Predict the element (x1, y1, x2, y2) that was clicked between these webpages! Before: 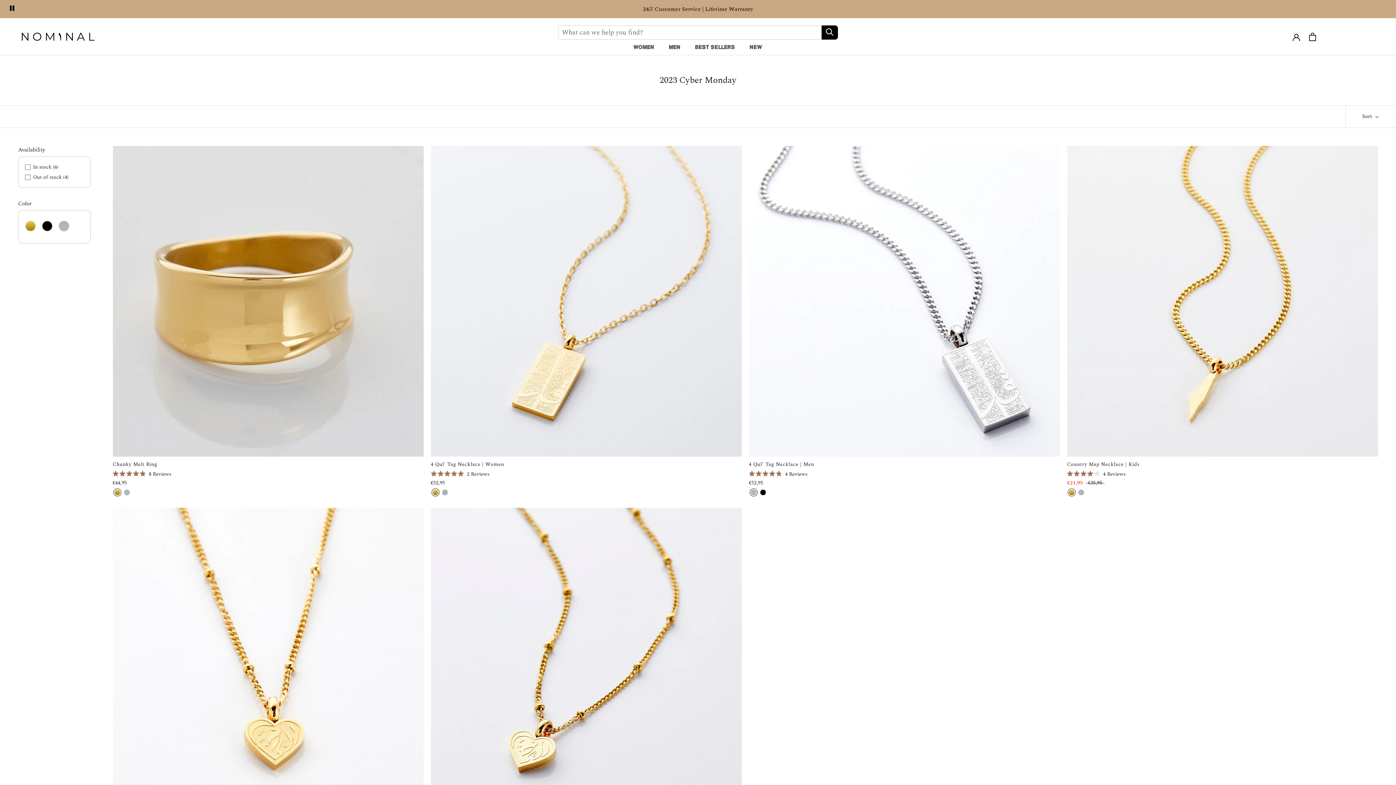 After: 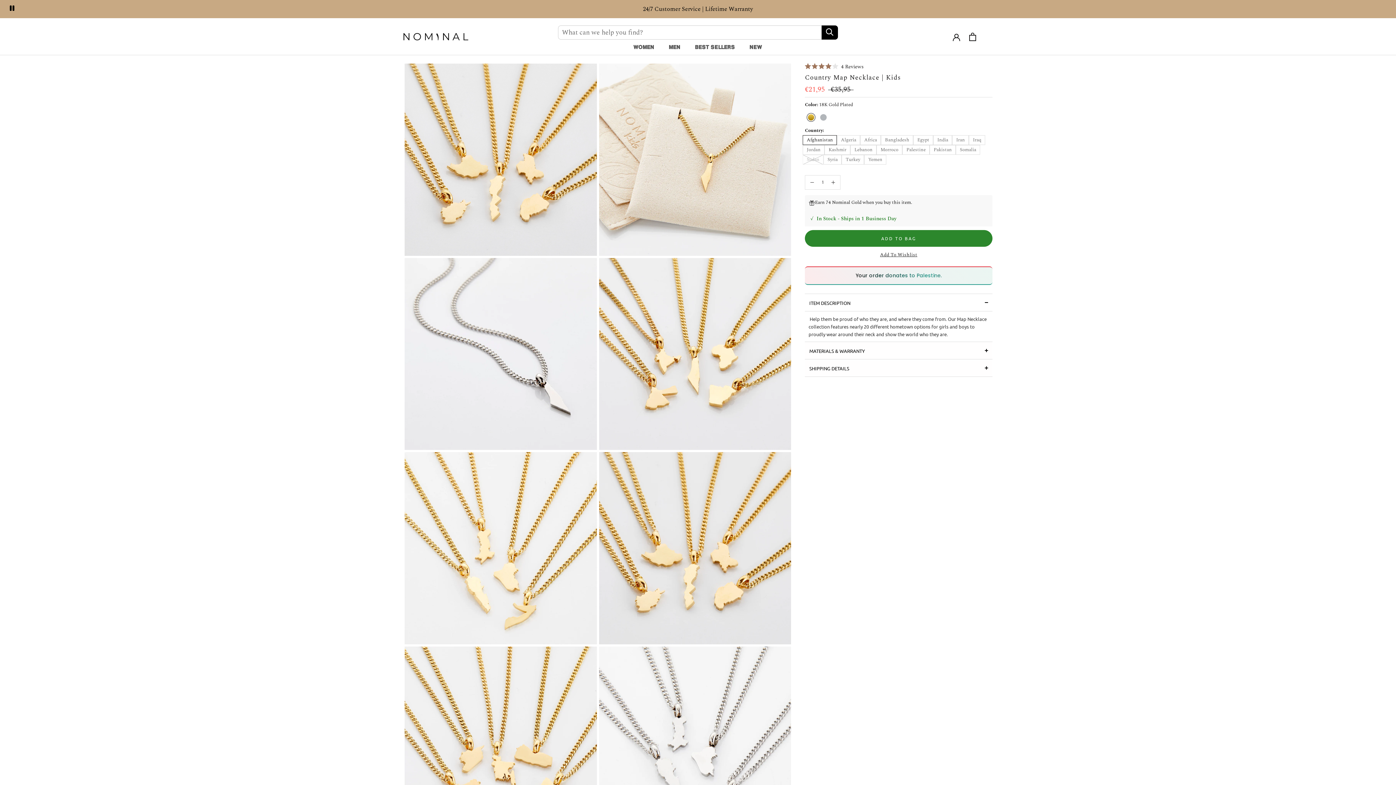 Action: bbox: (1067, 145, 1378, 456)